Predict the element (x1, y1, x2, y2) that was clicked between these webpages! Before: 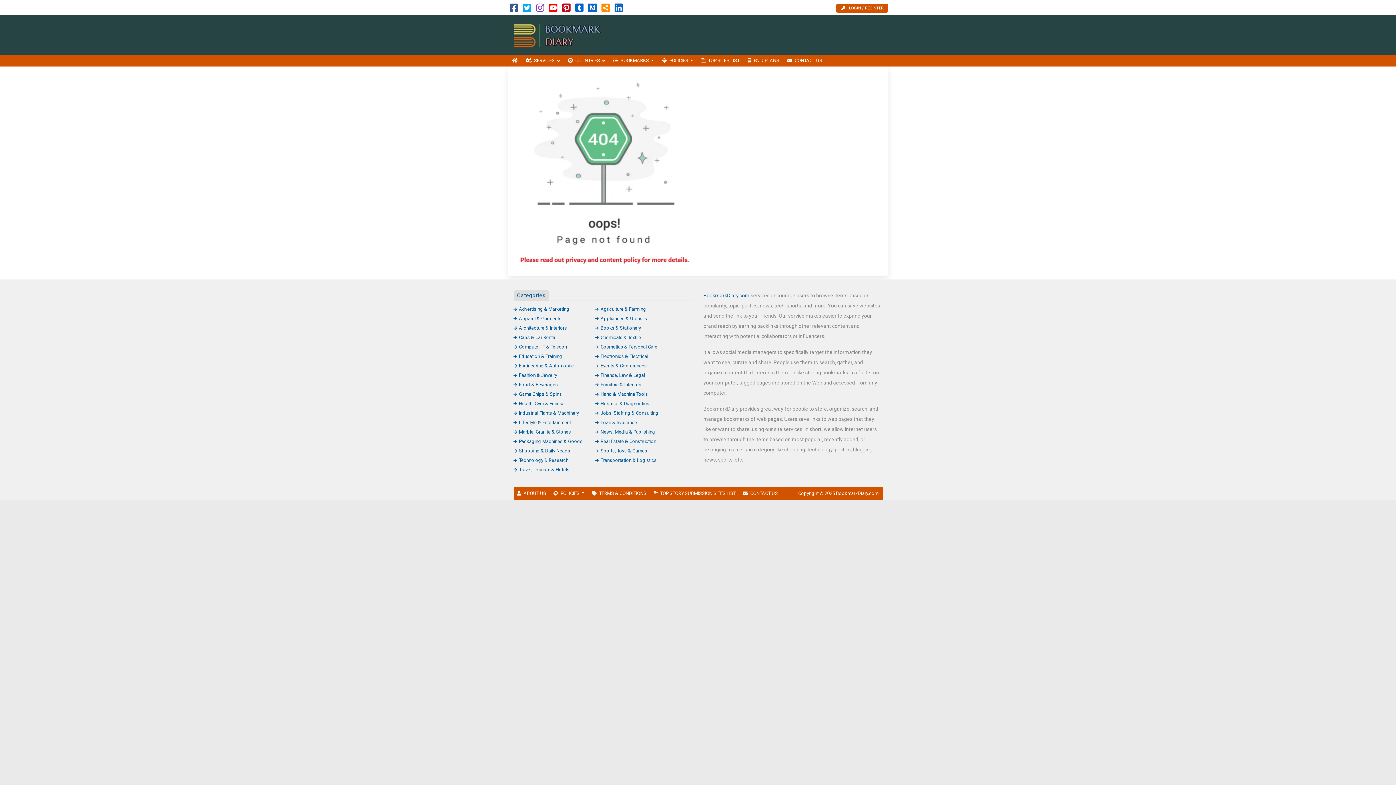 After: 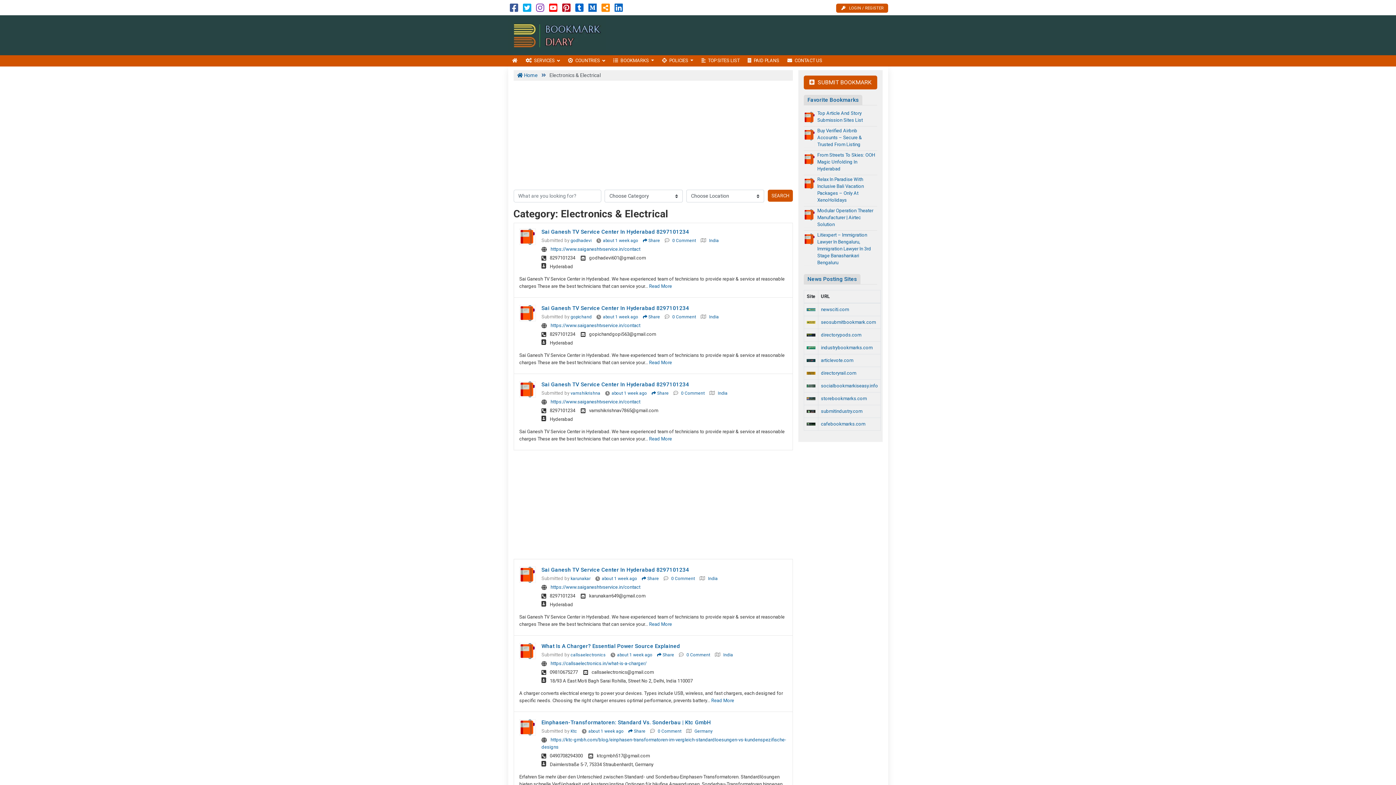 Action: bbox: (595, 353, 648, 359) label: Electronics & Electrical